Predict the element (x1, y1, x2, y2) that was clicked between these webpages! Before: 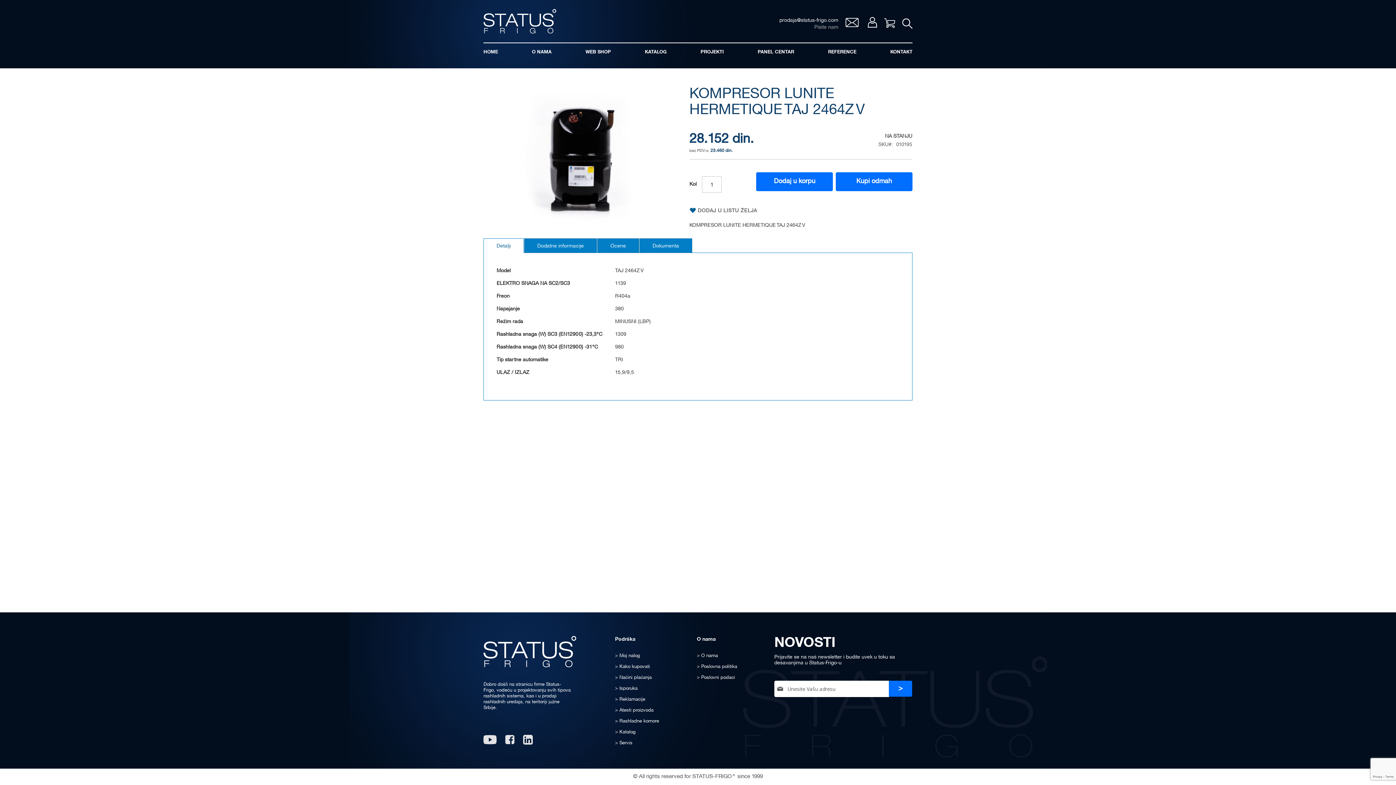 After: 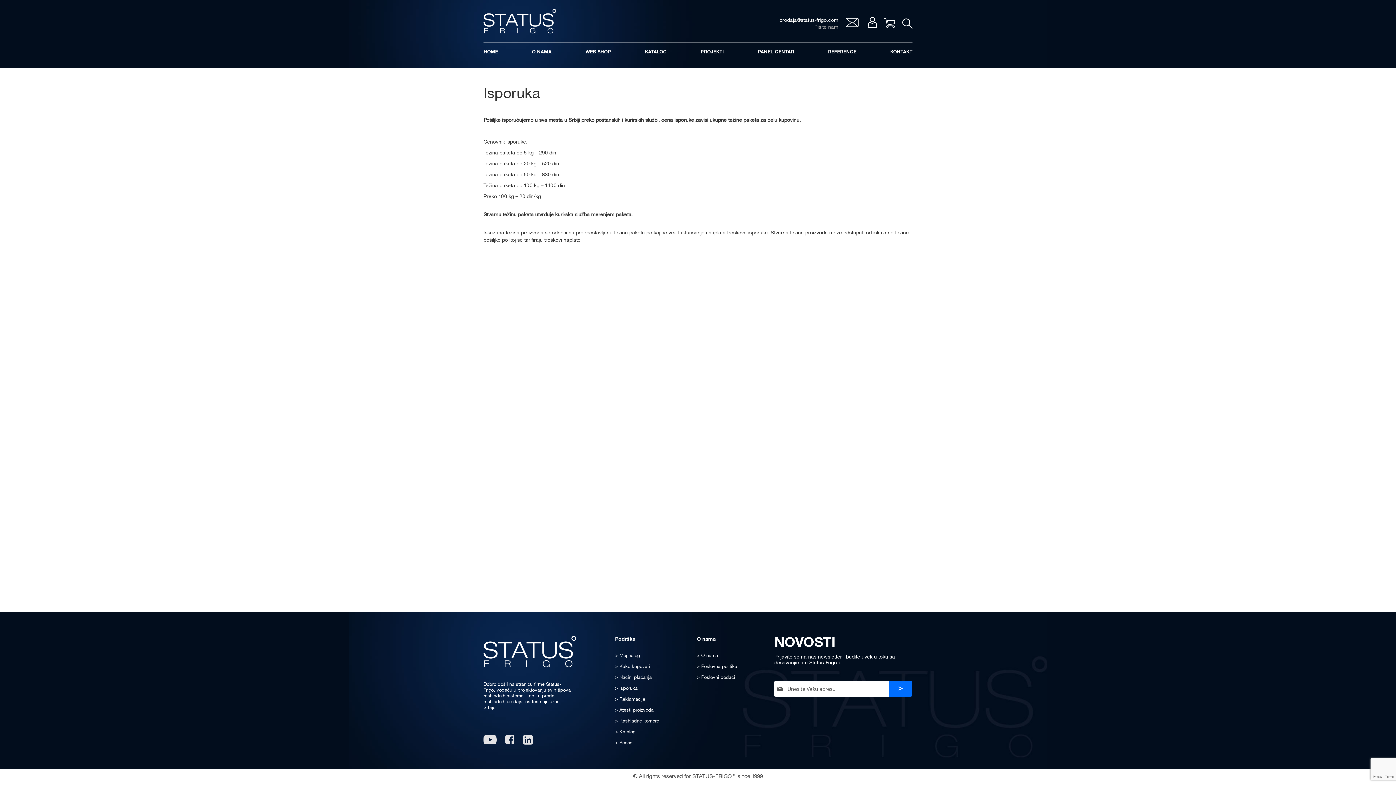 Action: bbox: (615, 686, 637, 691) label:  Isporuka